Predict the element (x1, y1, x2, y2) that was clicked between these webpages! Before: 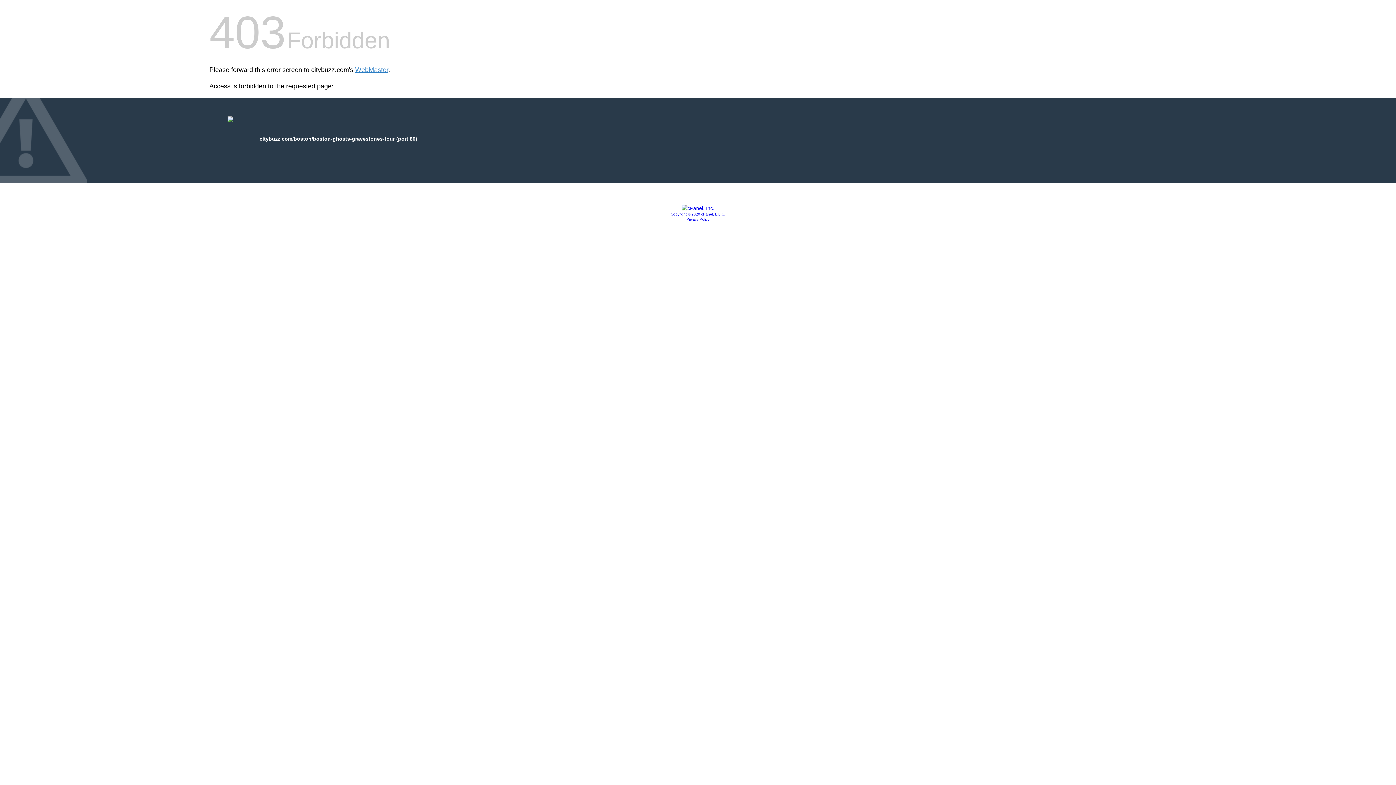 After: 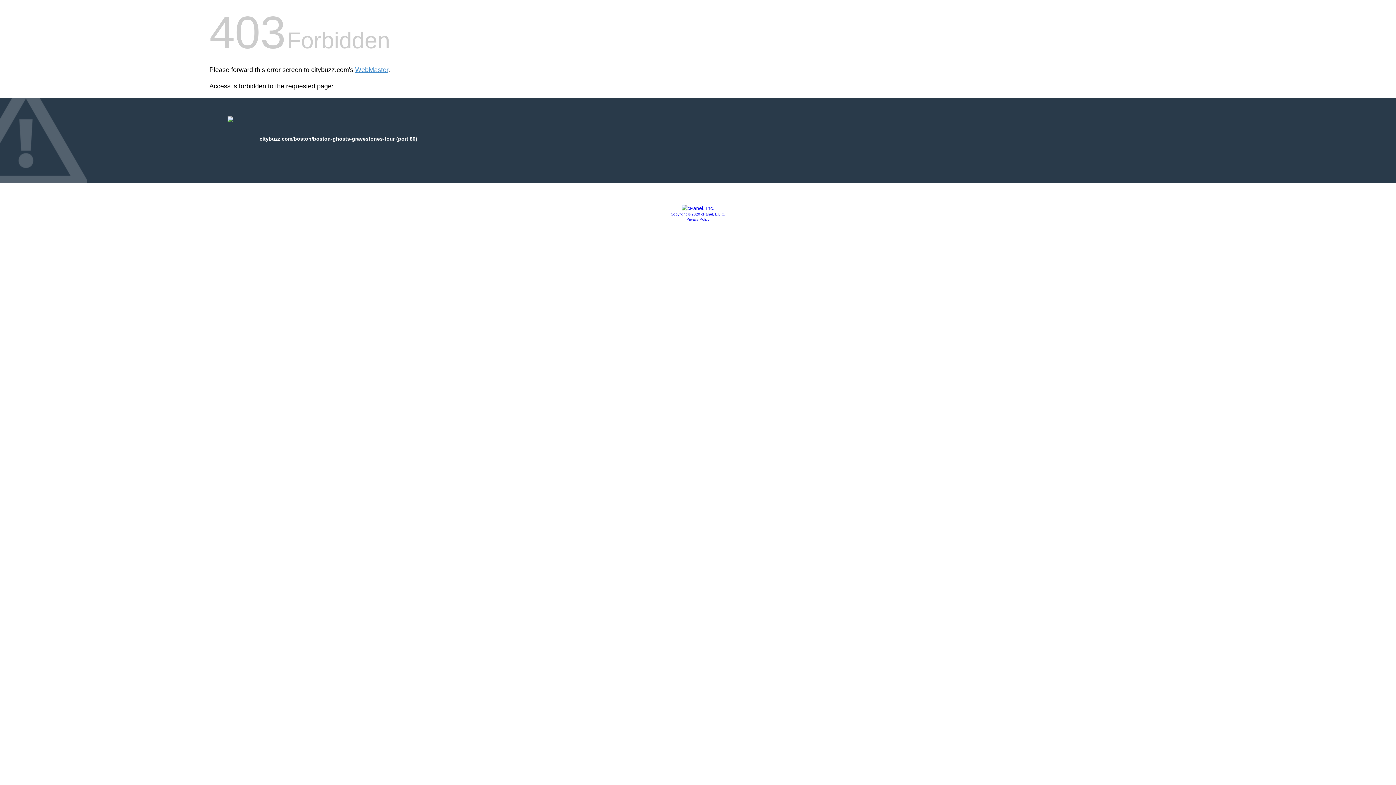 Action: bbox: (686, 217, 709, 221) label: Privacy Policy